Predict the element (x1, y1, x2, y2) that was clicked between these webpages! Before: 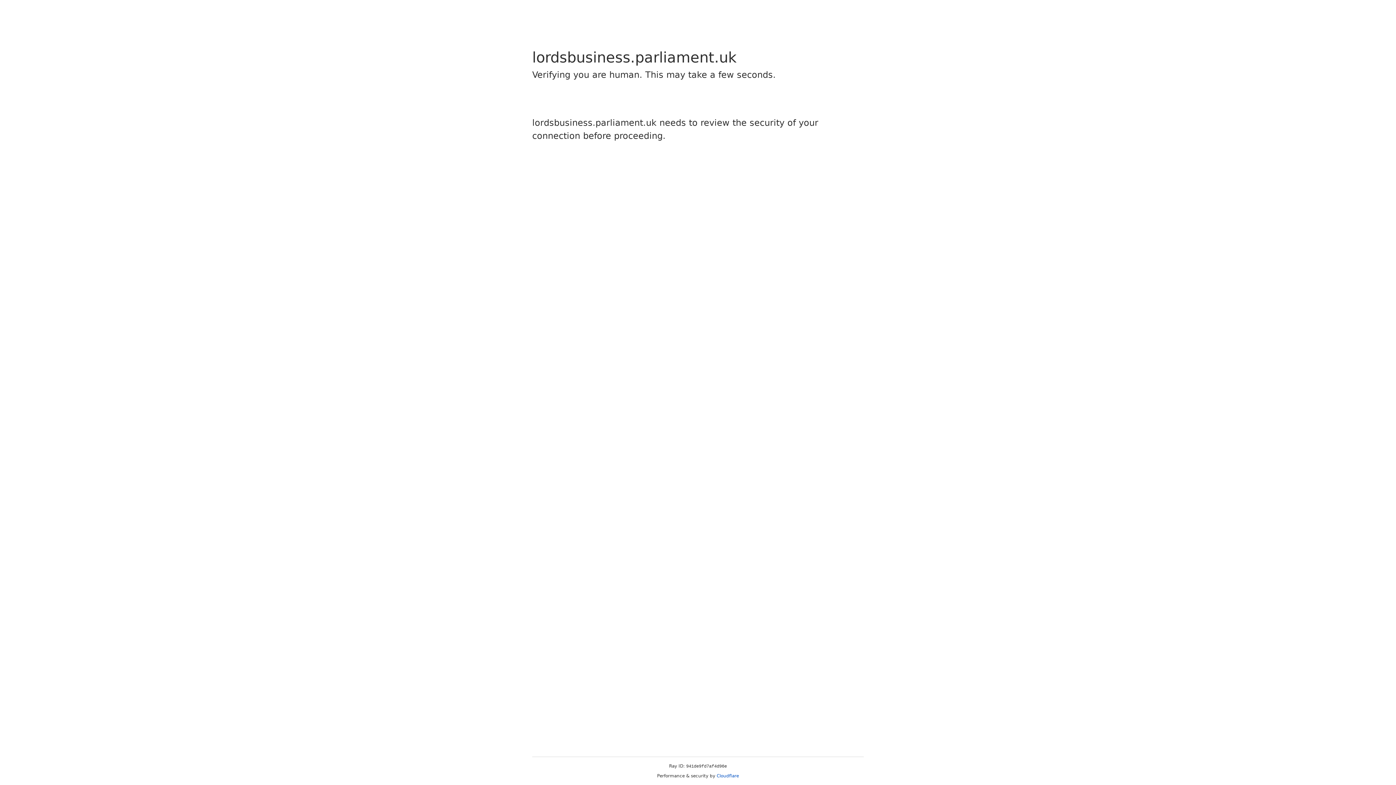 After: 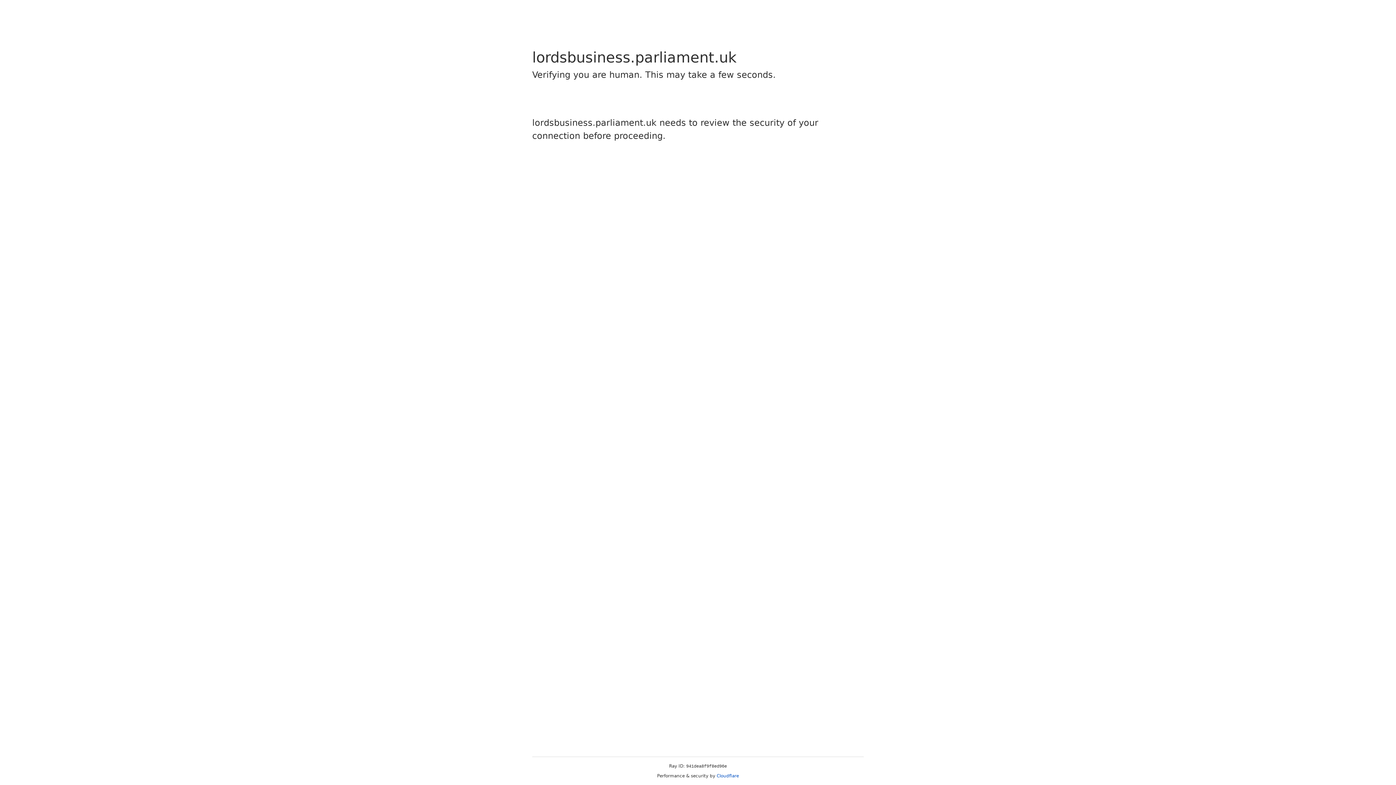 Action: bbox: (716, 773, 739, 778) label: Cloudflare